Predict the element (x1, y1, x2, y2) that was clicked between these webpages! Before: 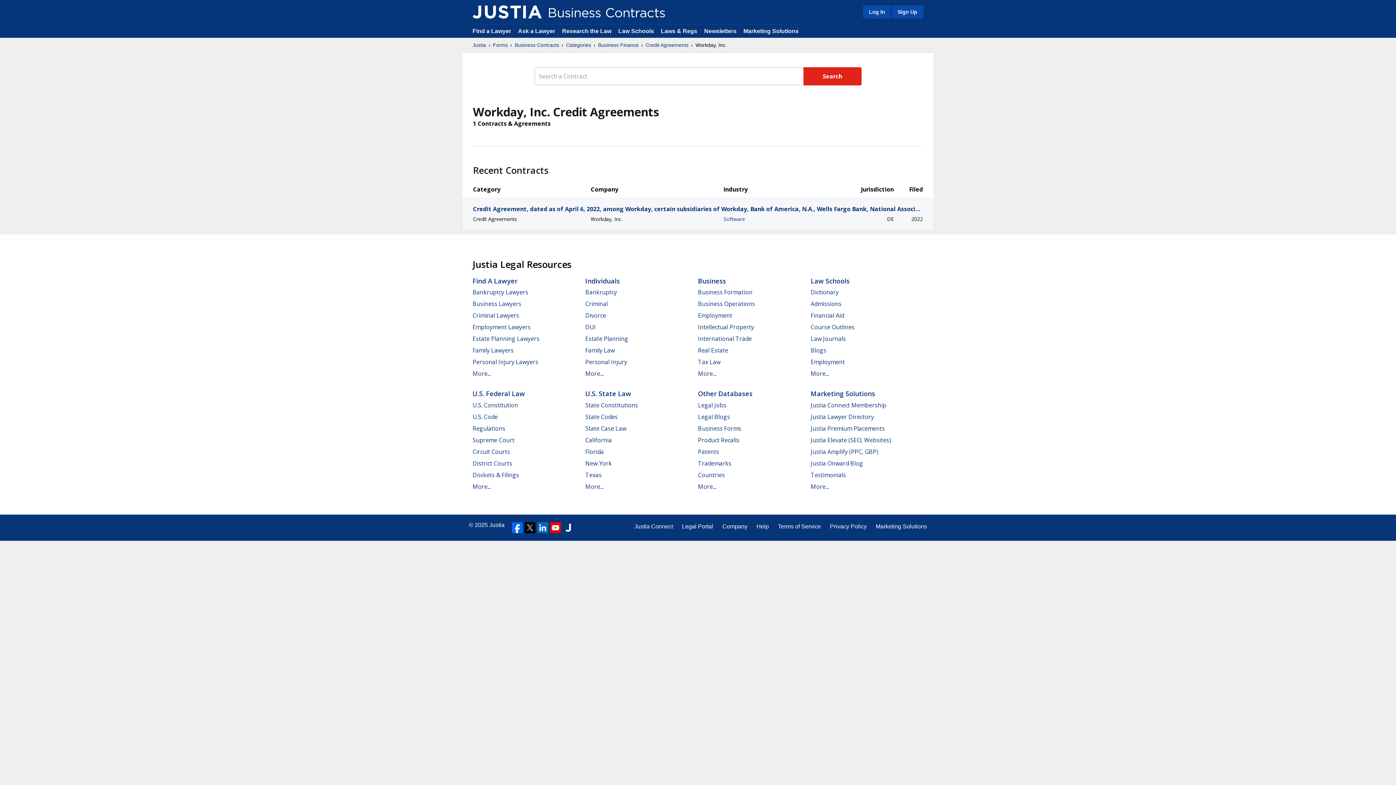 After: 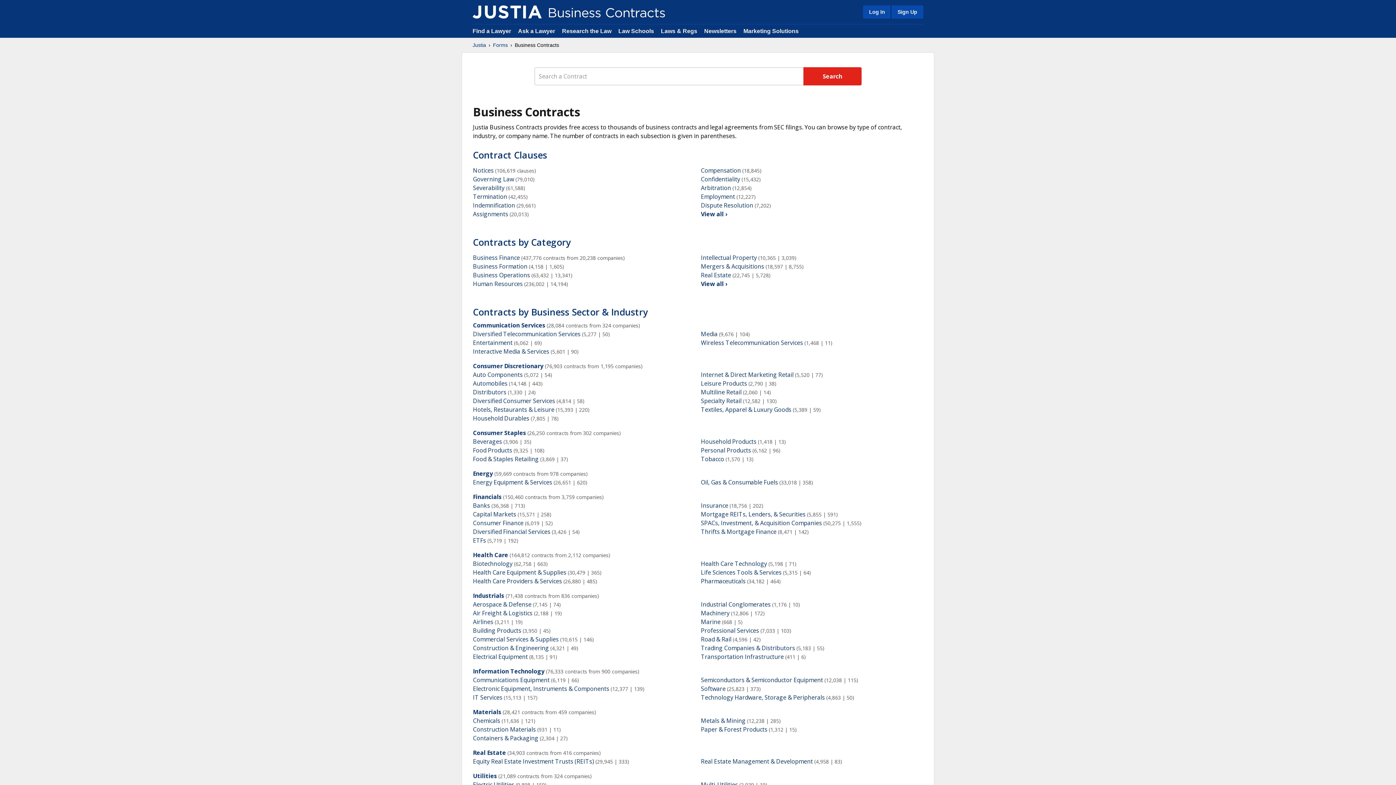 Action: bbox: (698, 424, 741, 432) label: Business Forms